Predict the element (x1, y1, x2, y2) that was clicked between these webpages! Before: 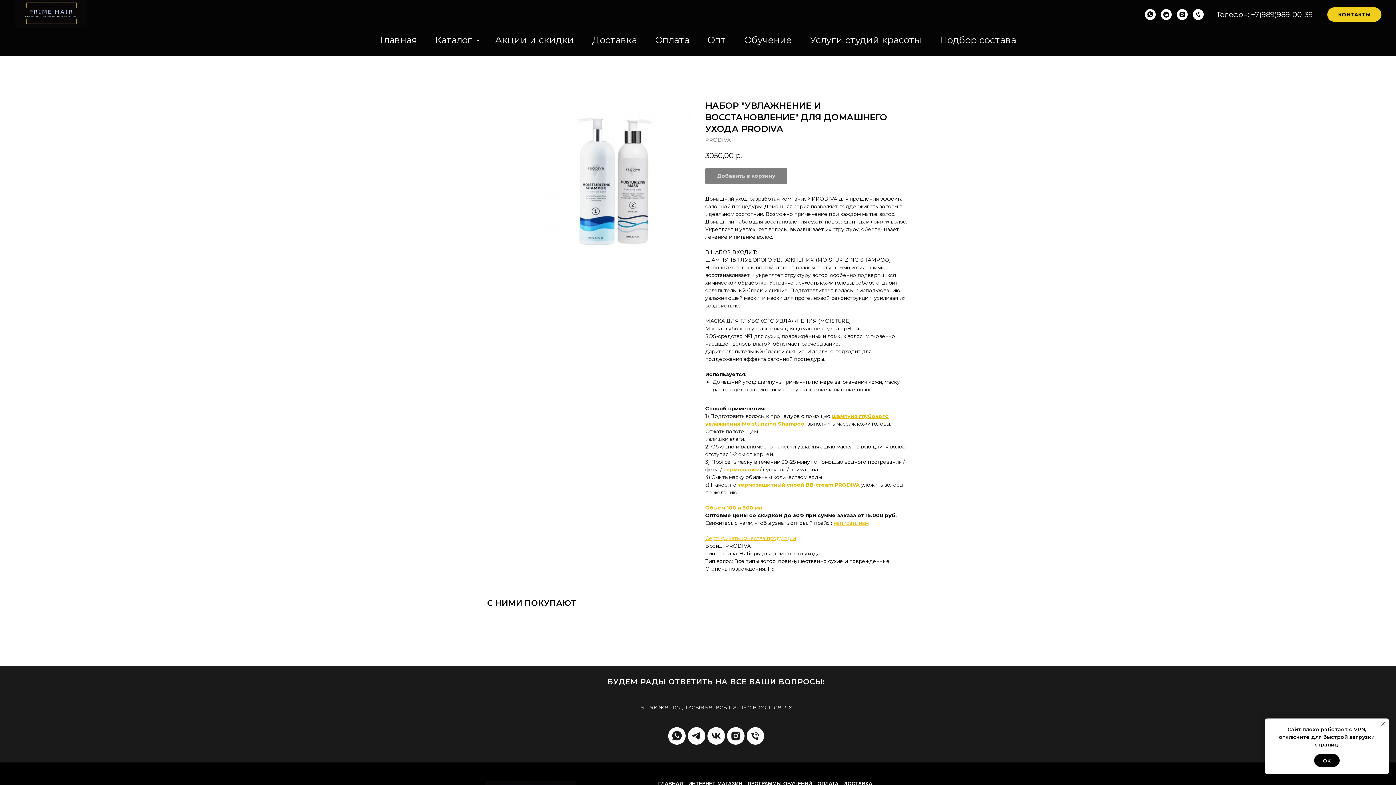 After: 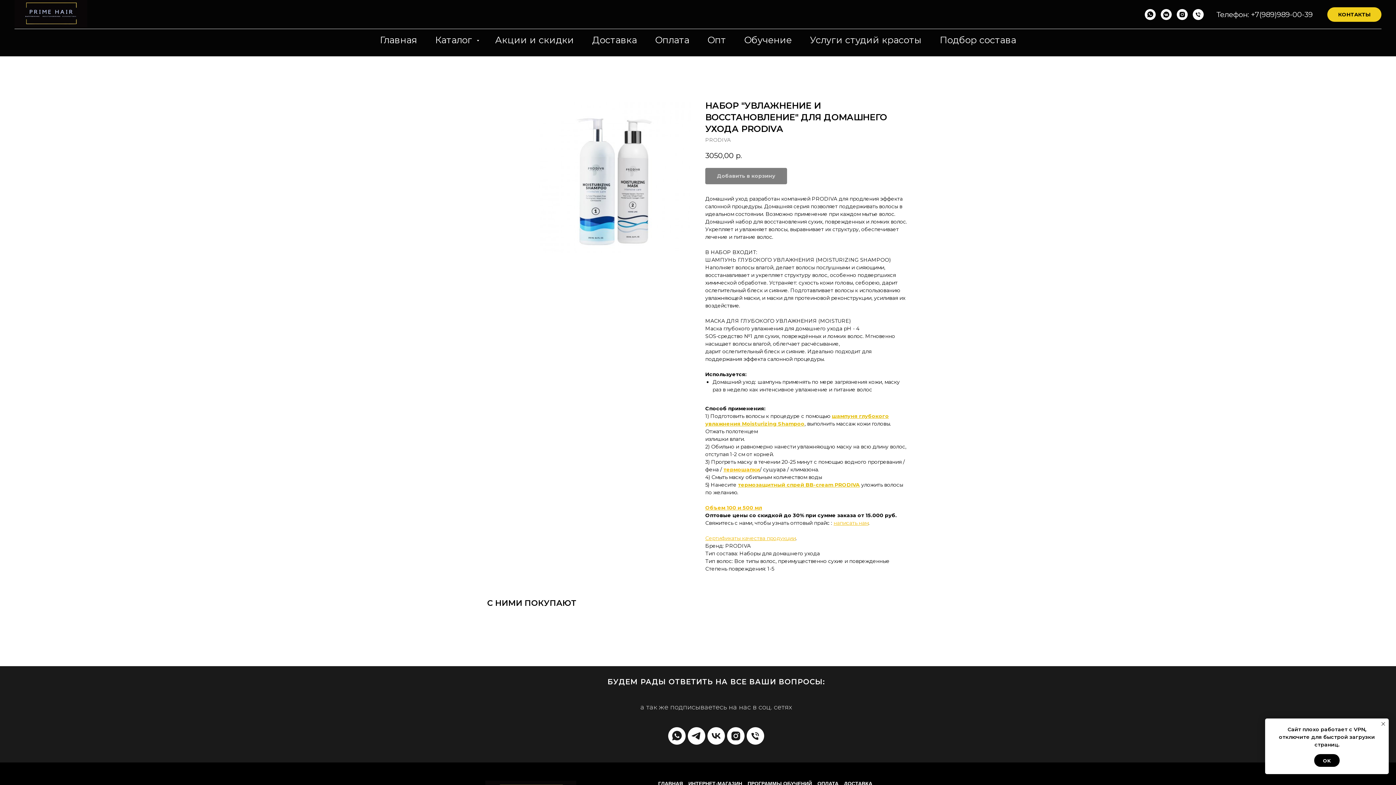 Action: bbox: (810, 34, 921, 45) label: Услуги студий красоты